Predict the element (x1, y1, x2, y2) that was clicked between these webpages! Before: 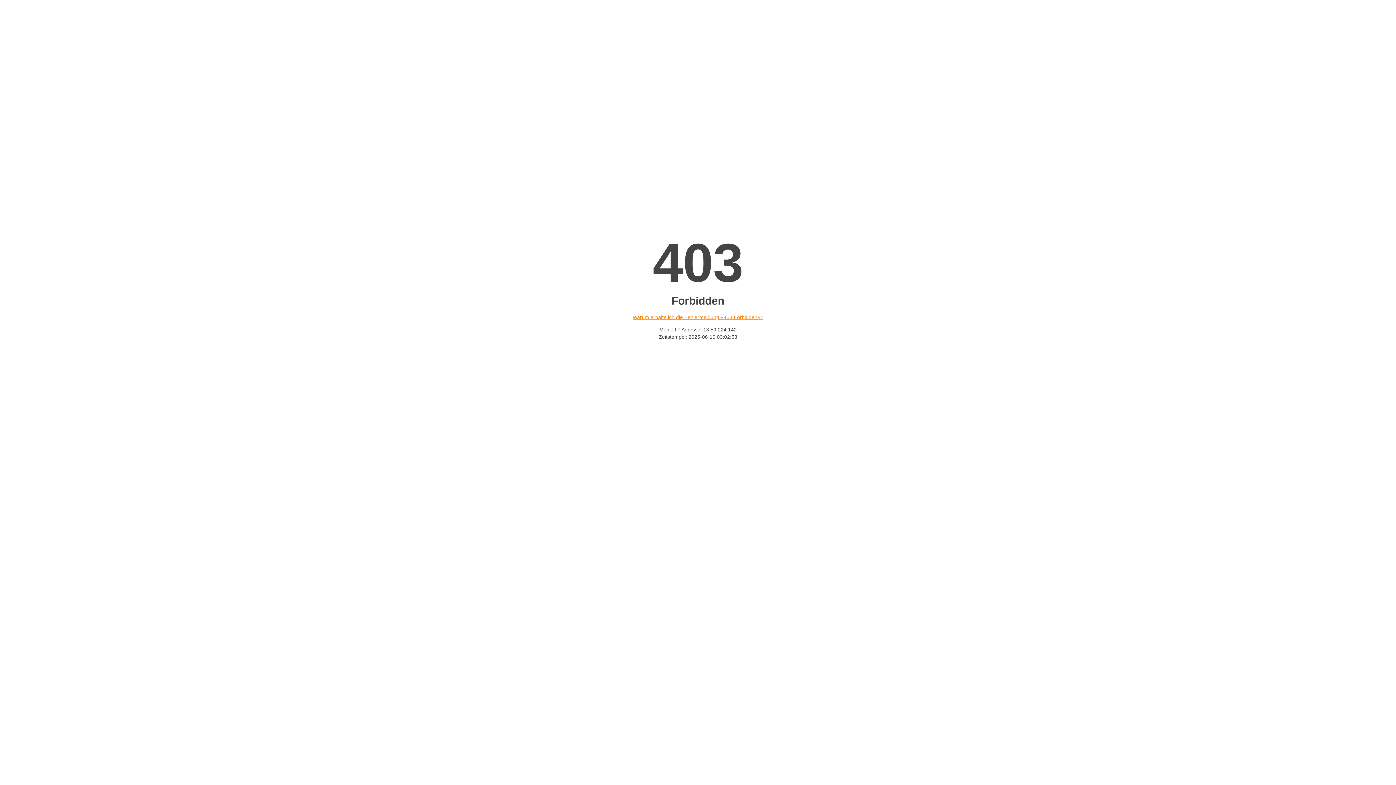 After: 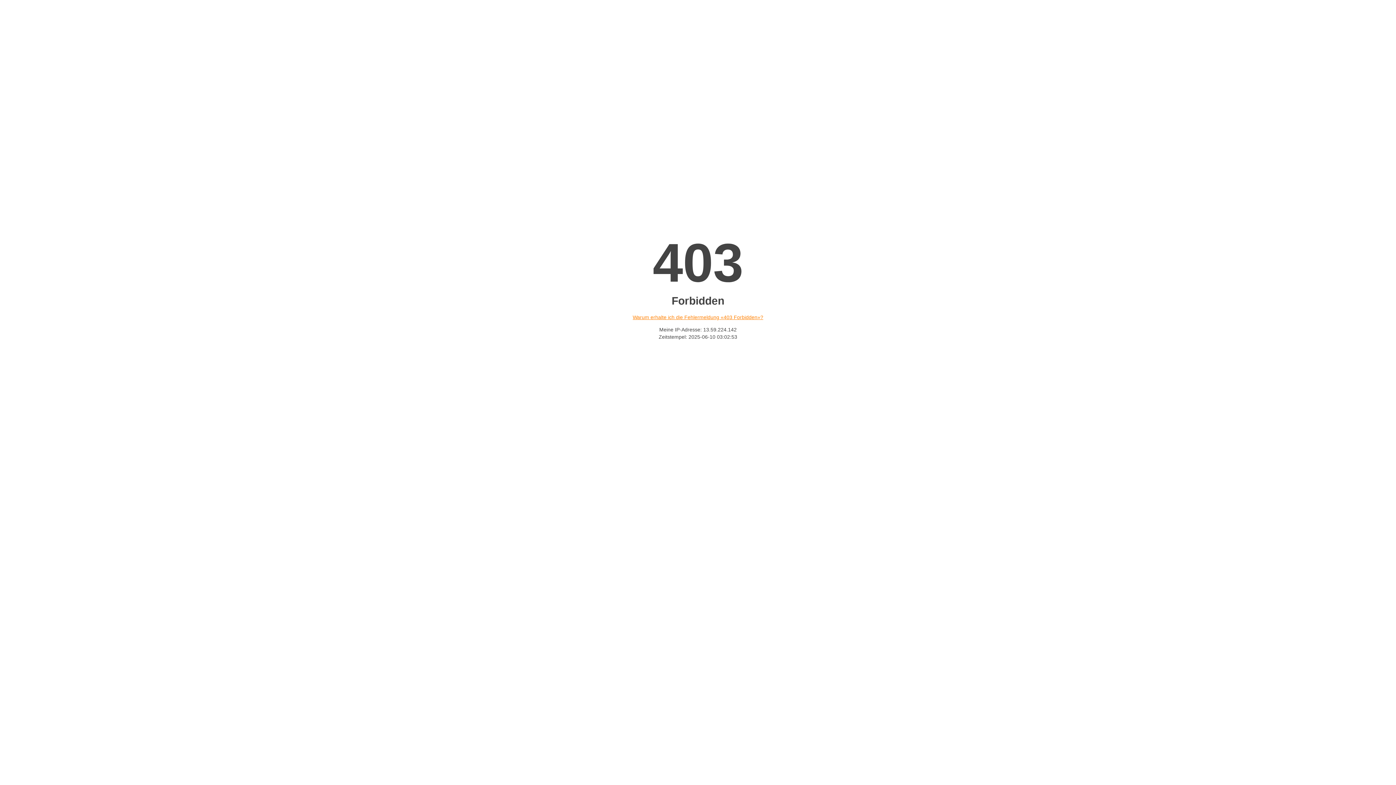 Action: bbox: (632, 314, 763, 320) label: Warum erhalte ich die Fehlermeldung «403 Forbidden»?